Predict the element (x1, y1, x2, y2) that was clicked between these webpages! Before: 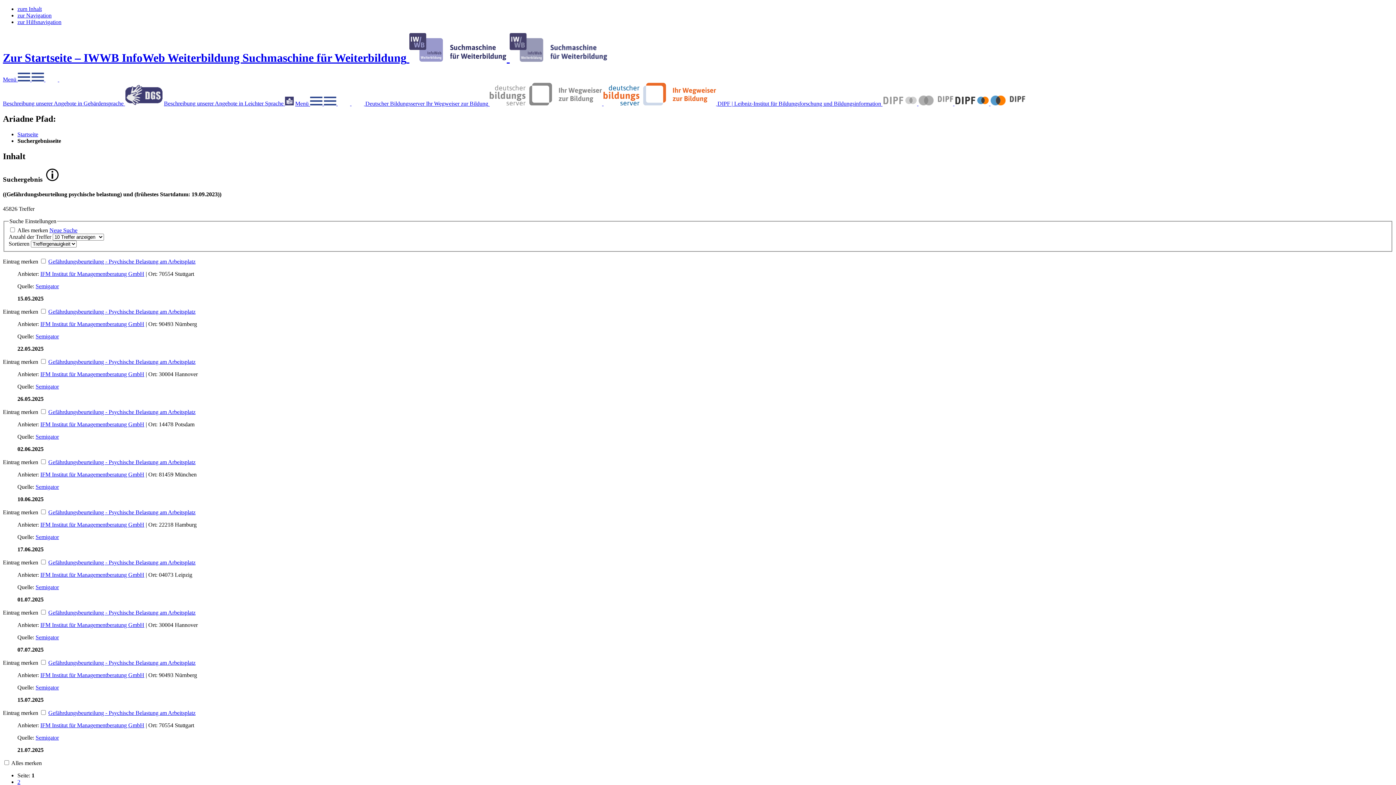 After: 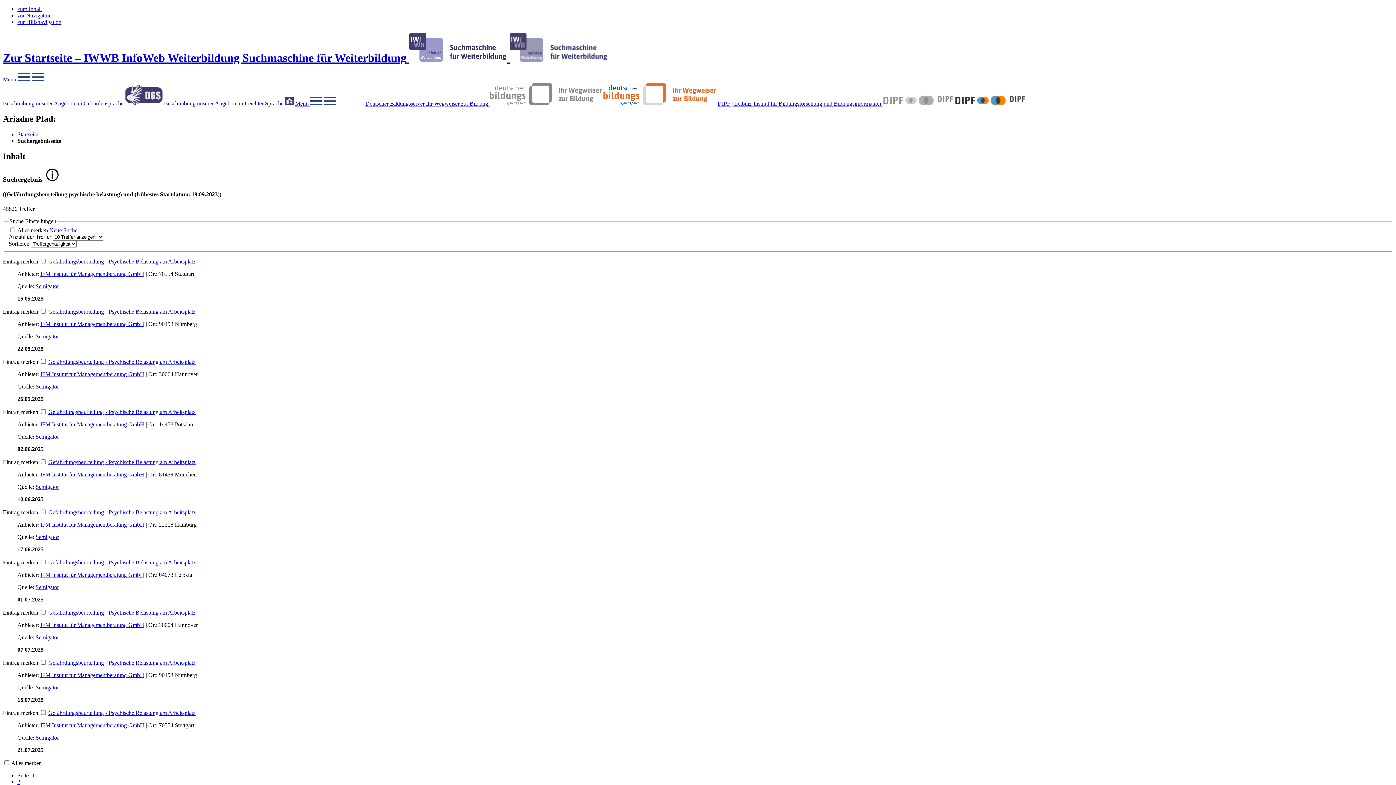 Action: bbox: (35, 534, 58, 540) label: Semigator